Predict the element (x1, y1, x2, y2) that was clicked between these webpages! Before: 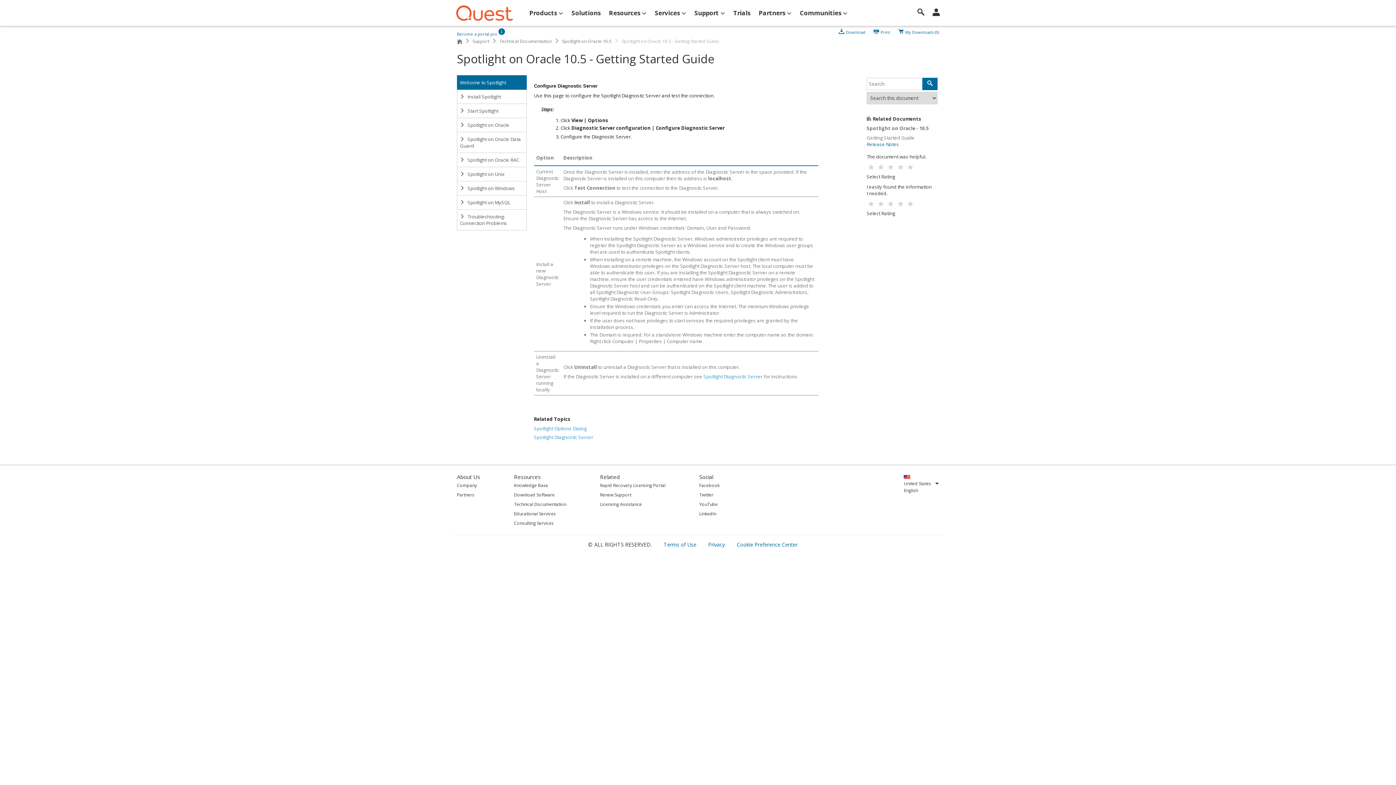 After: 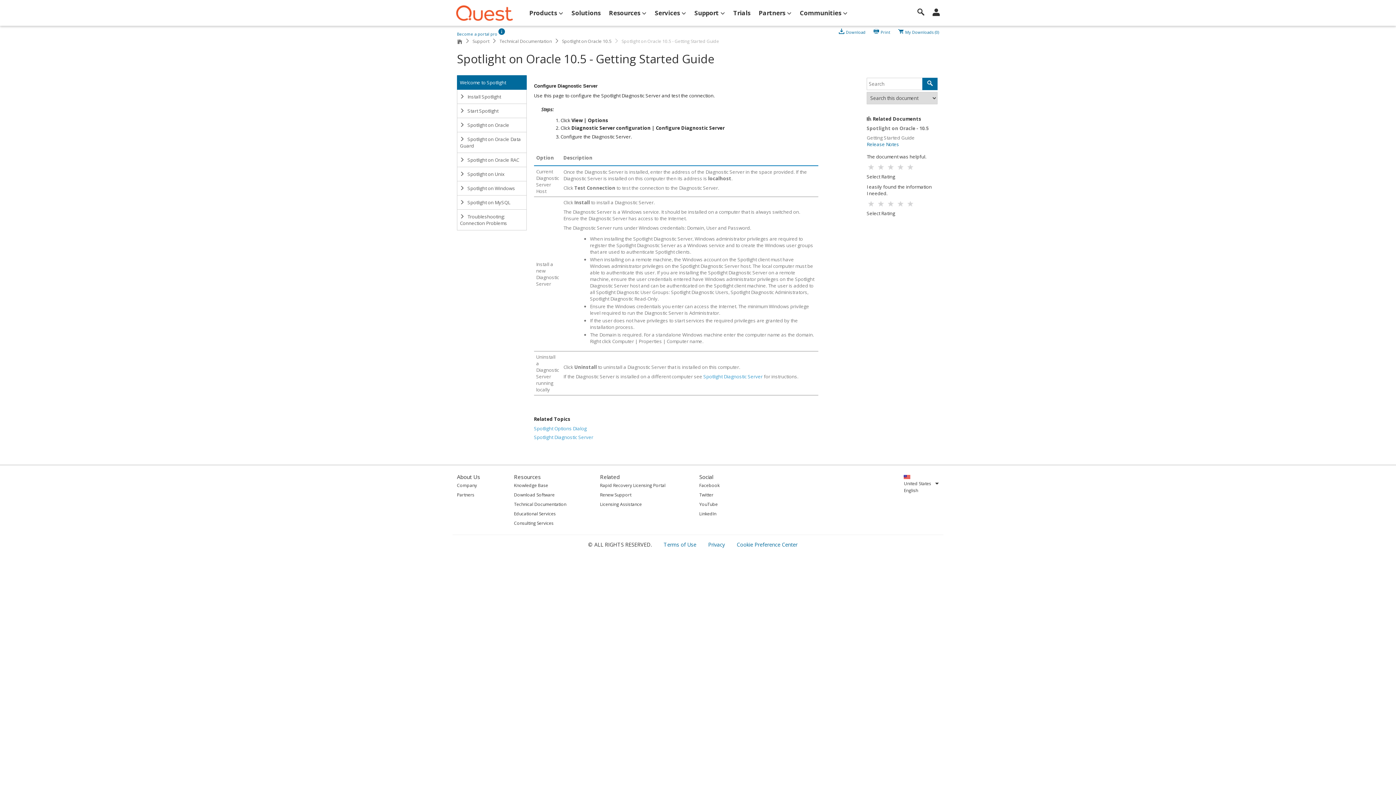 Action: label: YouTube bbox: (699, 500, 719, 508)